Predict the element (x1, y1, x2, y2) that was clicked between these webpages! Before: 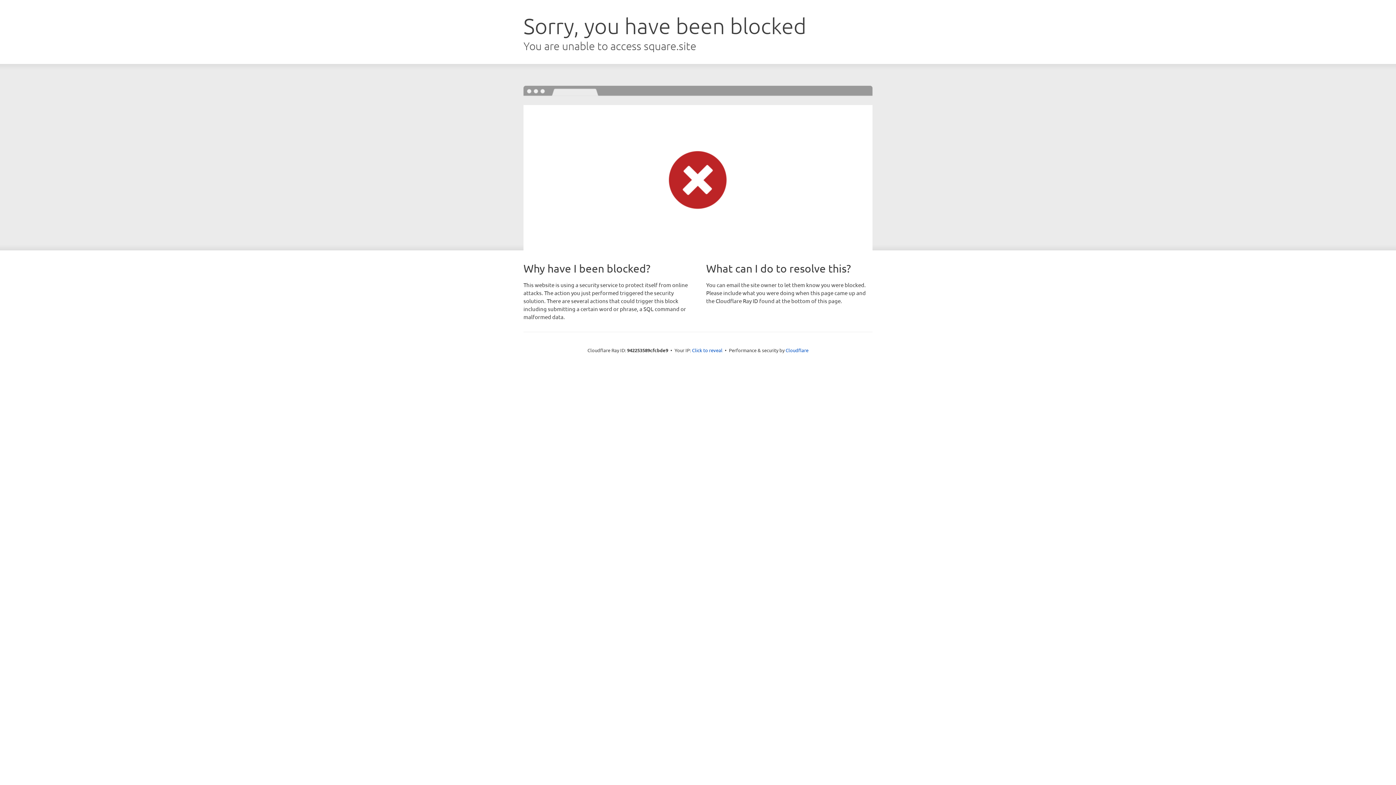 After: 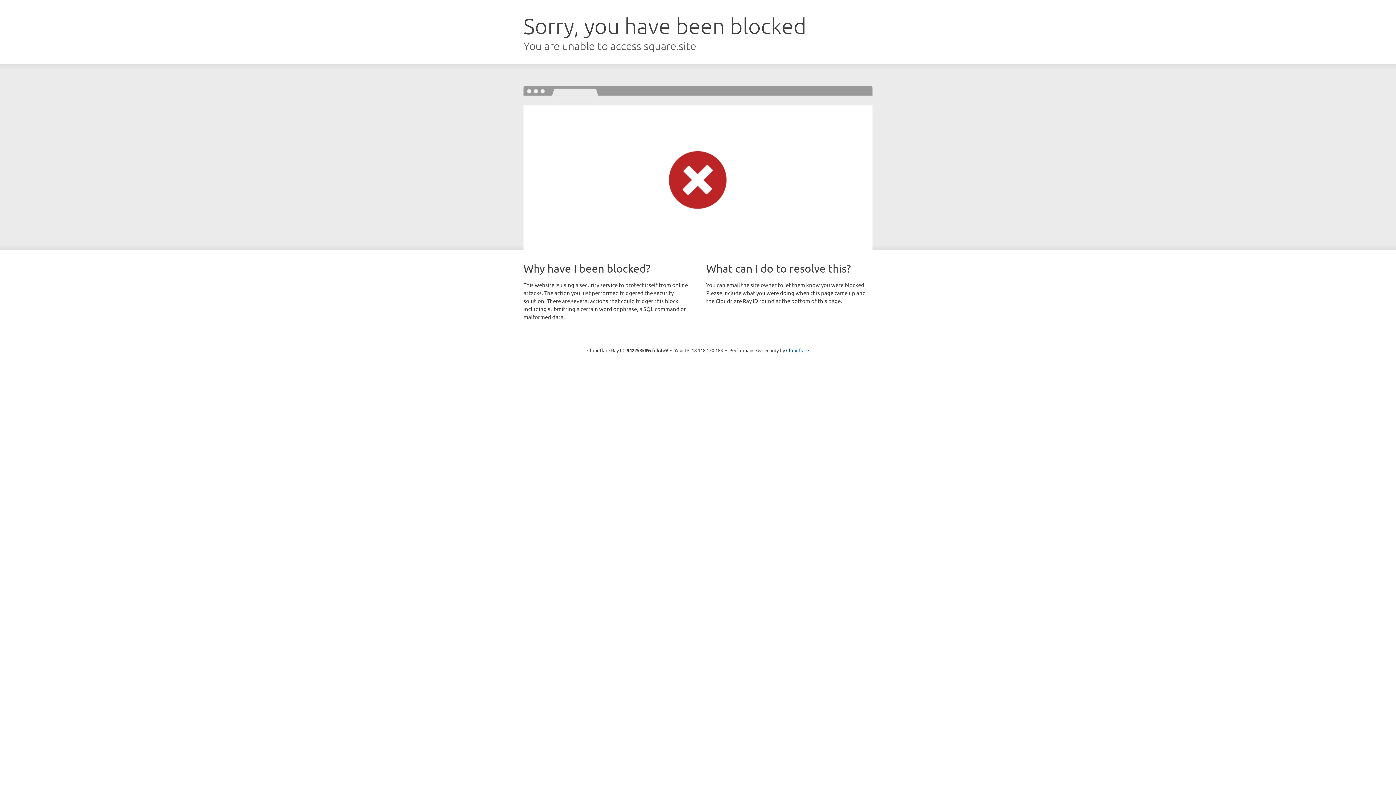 Action: label: Click to reveal bbox: (692, 346, 722, 353)